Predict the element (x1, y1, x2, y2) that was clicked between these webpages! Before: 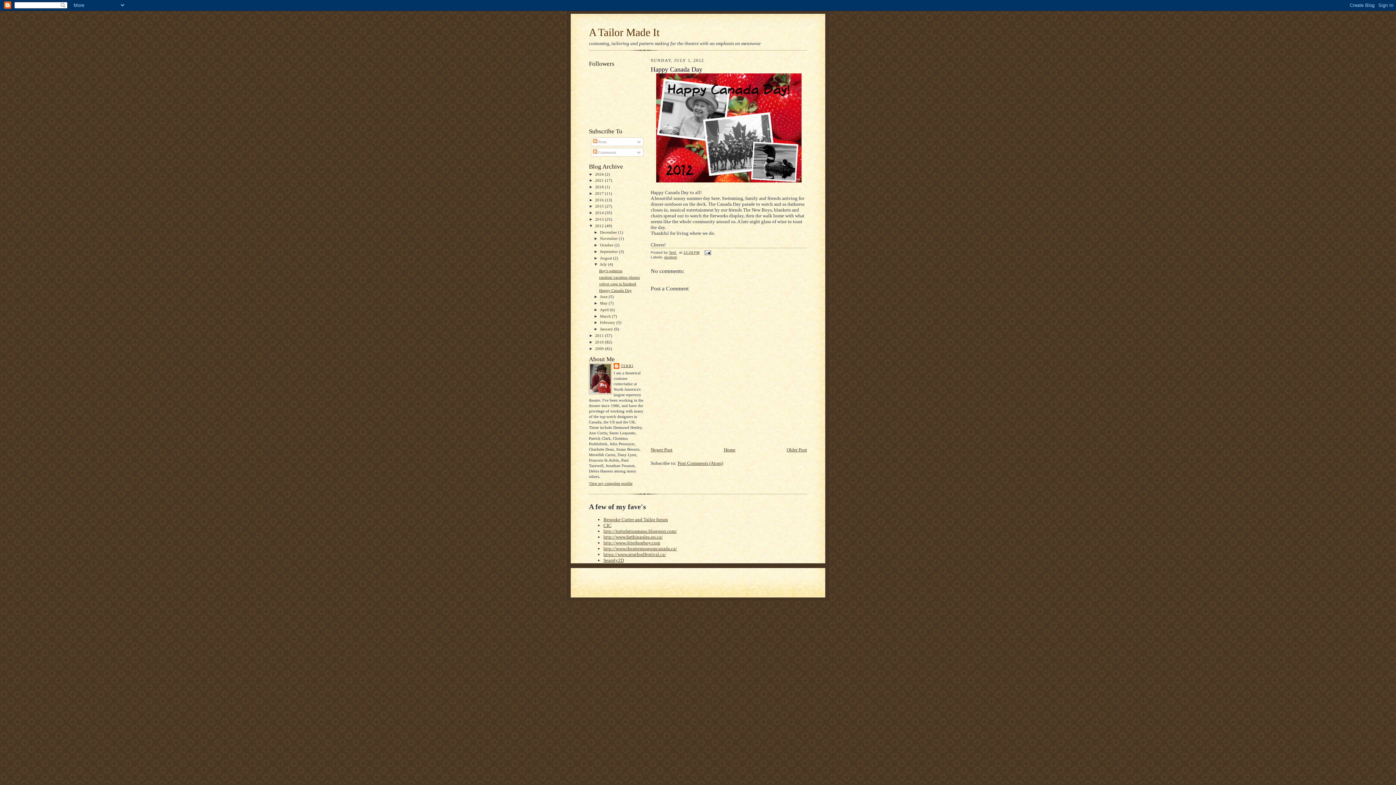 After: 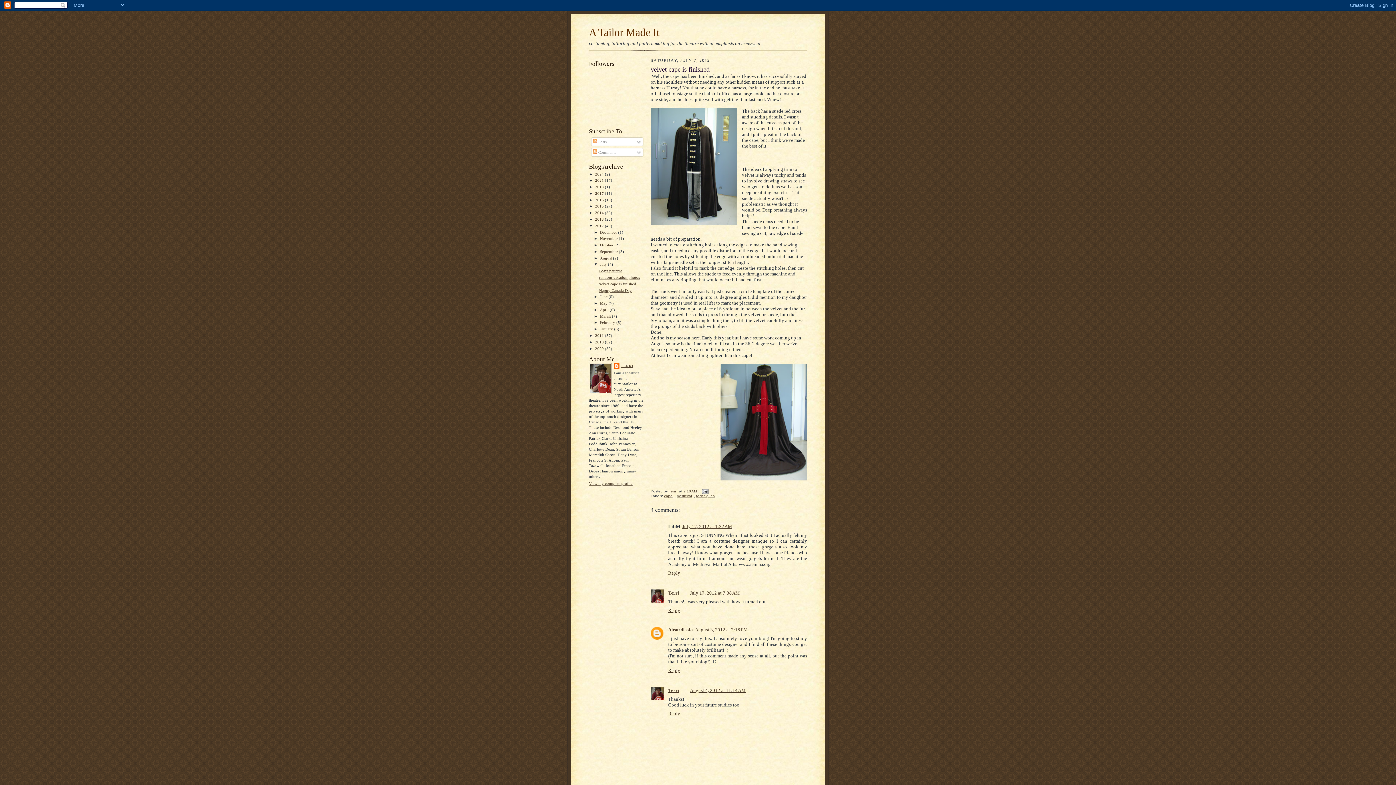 Action: label: Newer Post bbox: (650, 447, 672, 452)